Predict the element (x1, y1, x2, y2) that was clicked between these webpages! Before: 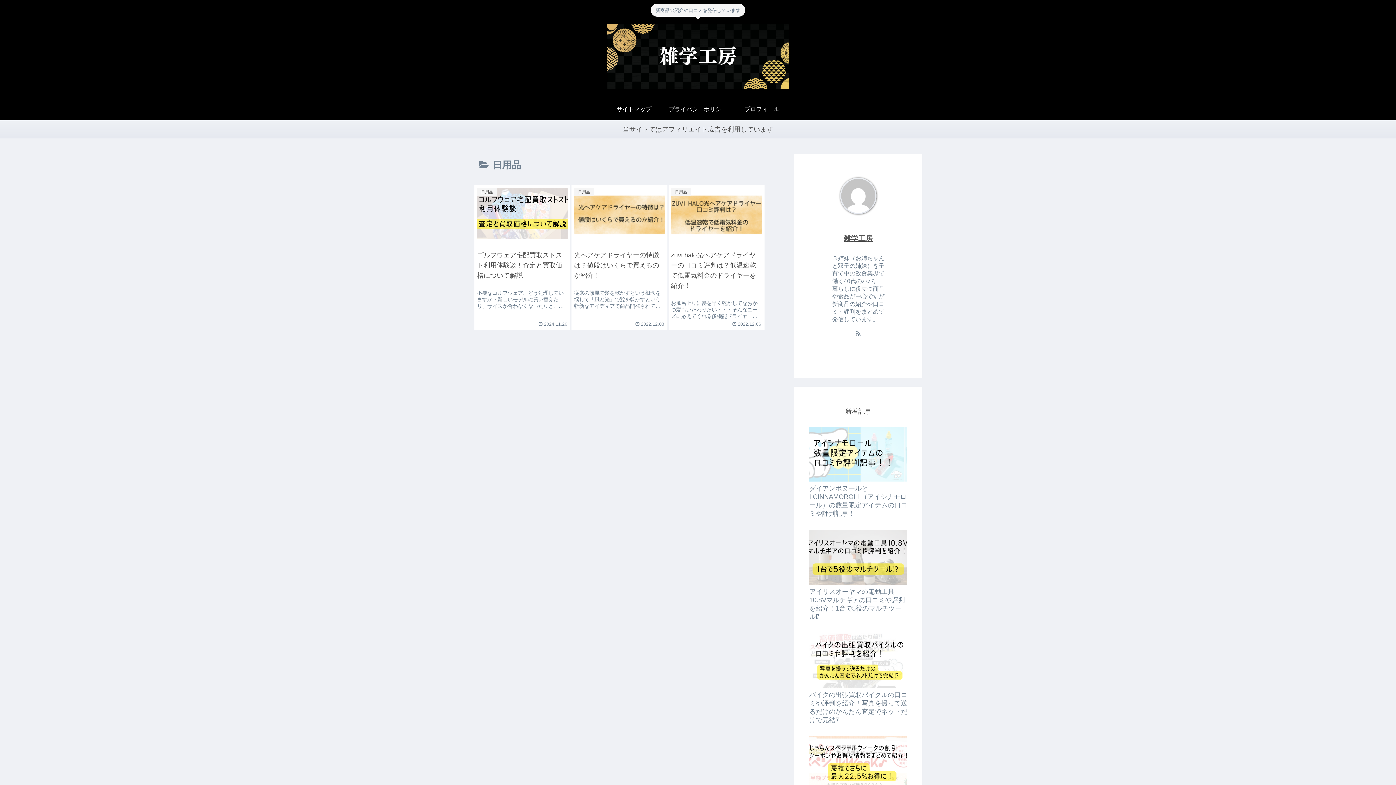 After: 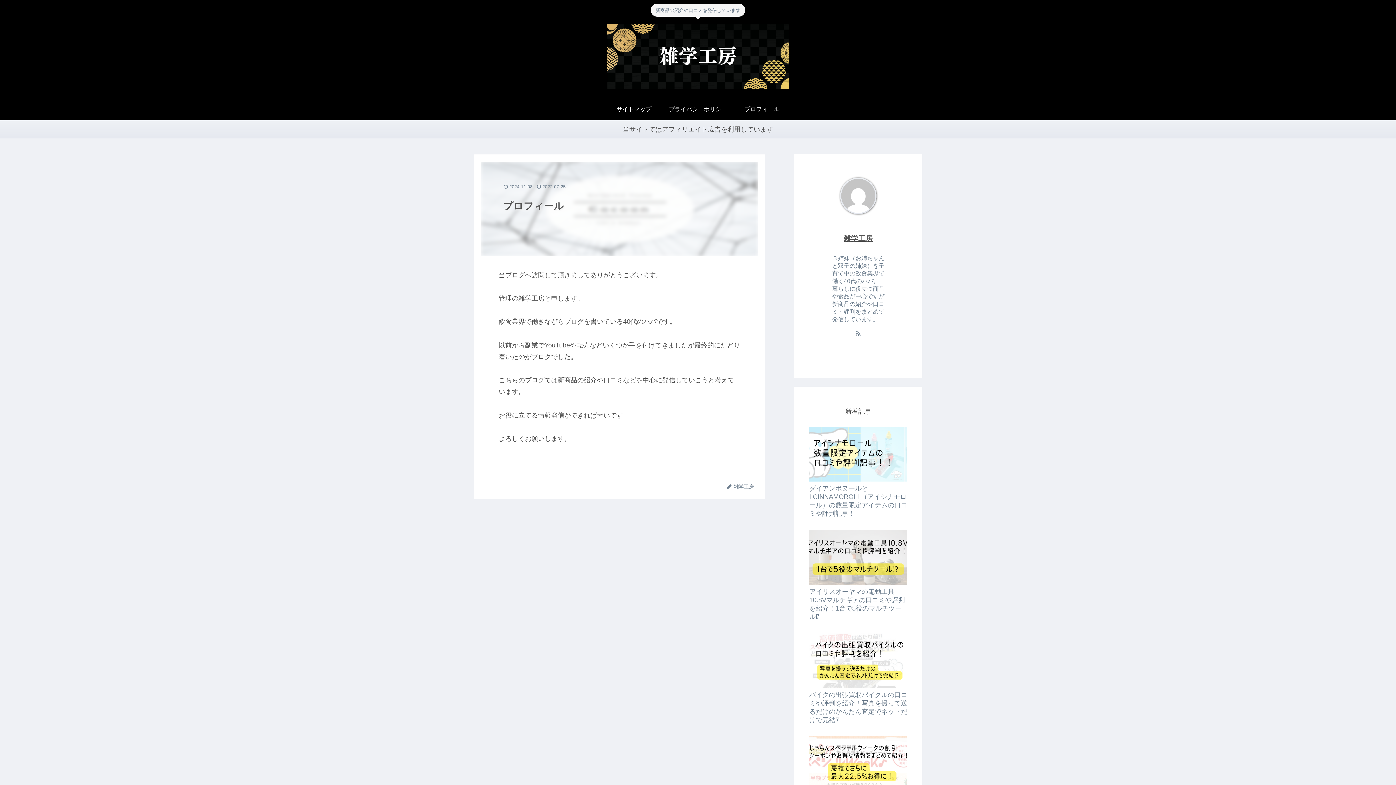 Action: bbox: (730, 98, 794, 120) label: プロフィール